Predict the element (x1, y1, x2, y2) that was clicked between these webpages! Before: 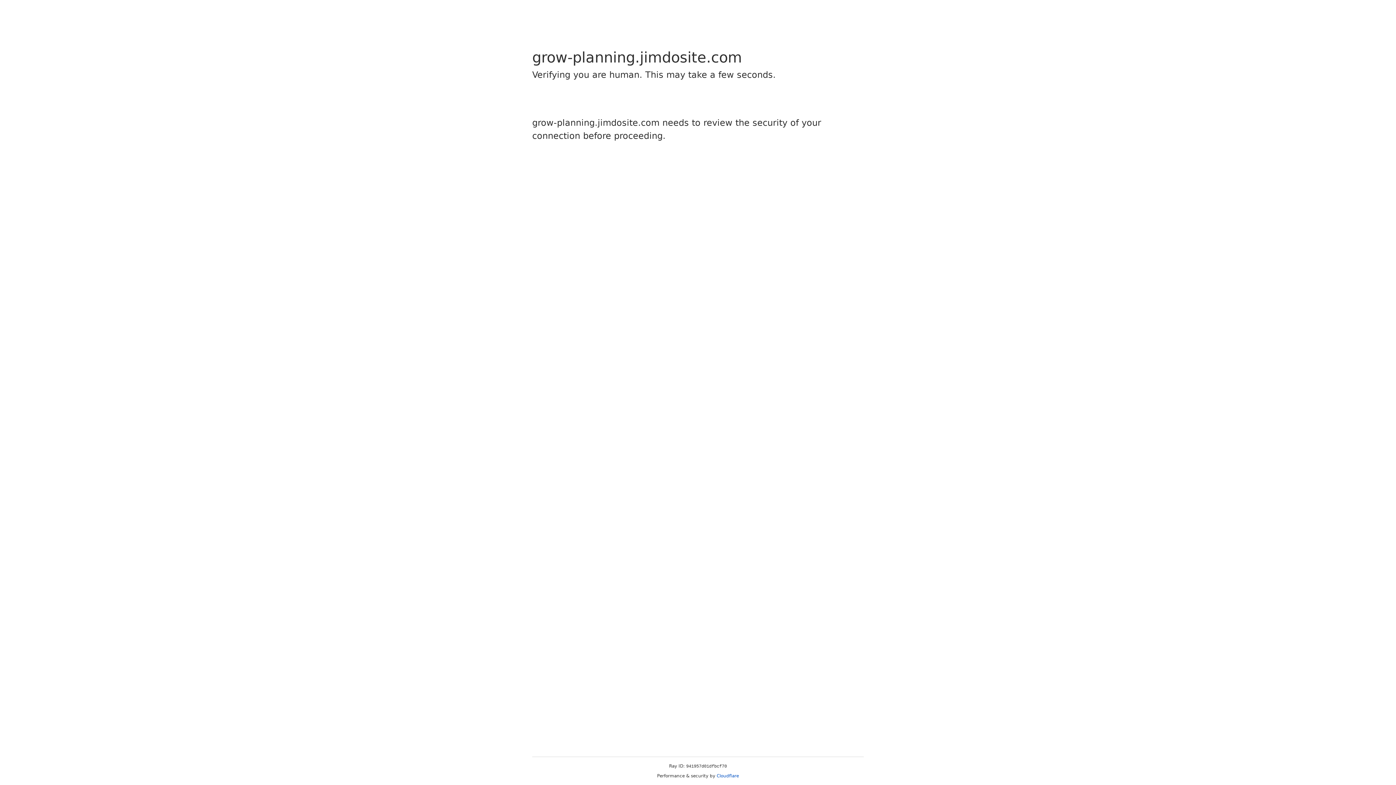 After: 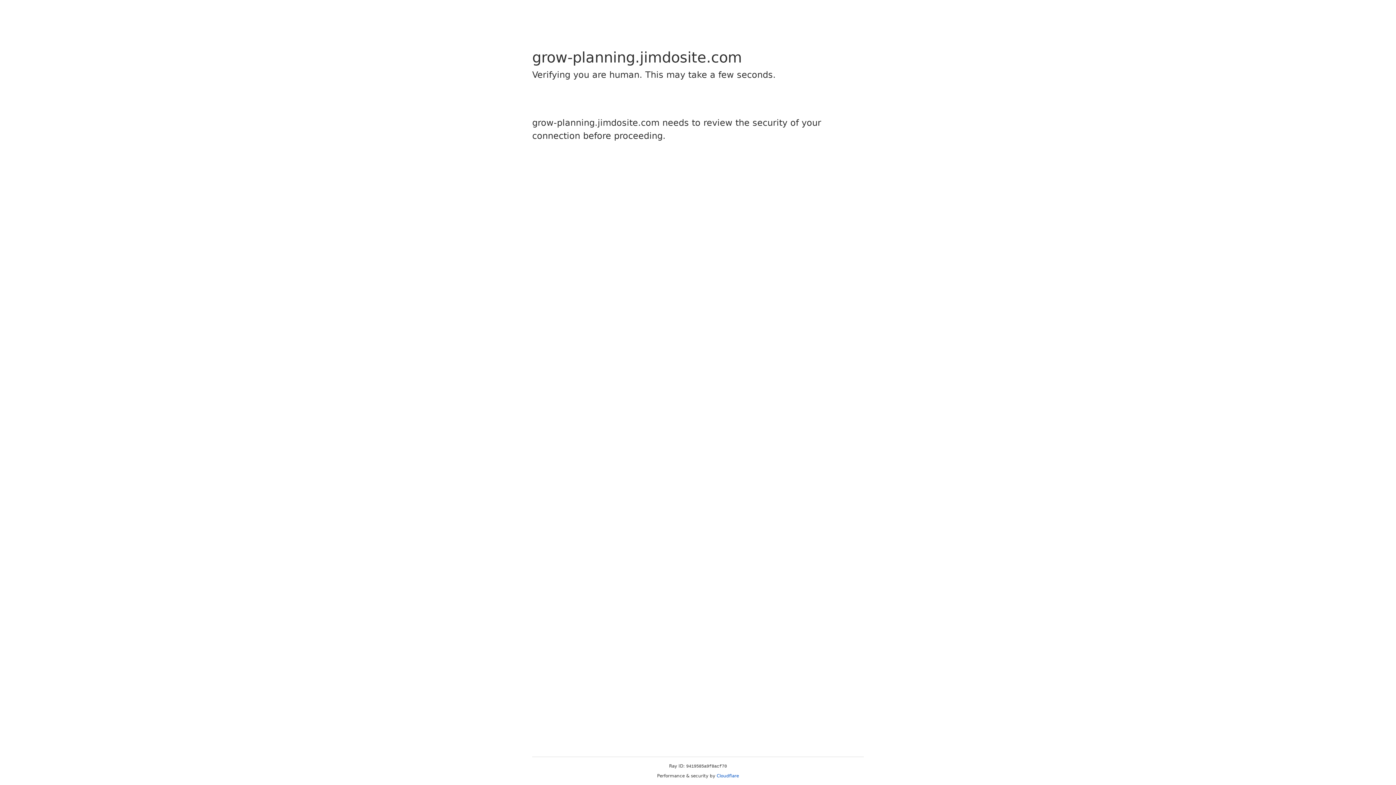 Action: bbox: (716, 773, 739, 778) label: Cloudflare